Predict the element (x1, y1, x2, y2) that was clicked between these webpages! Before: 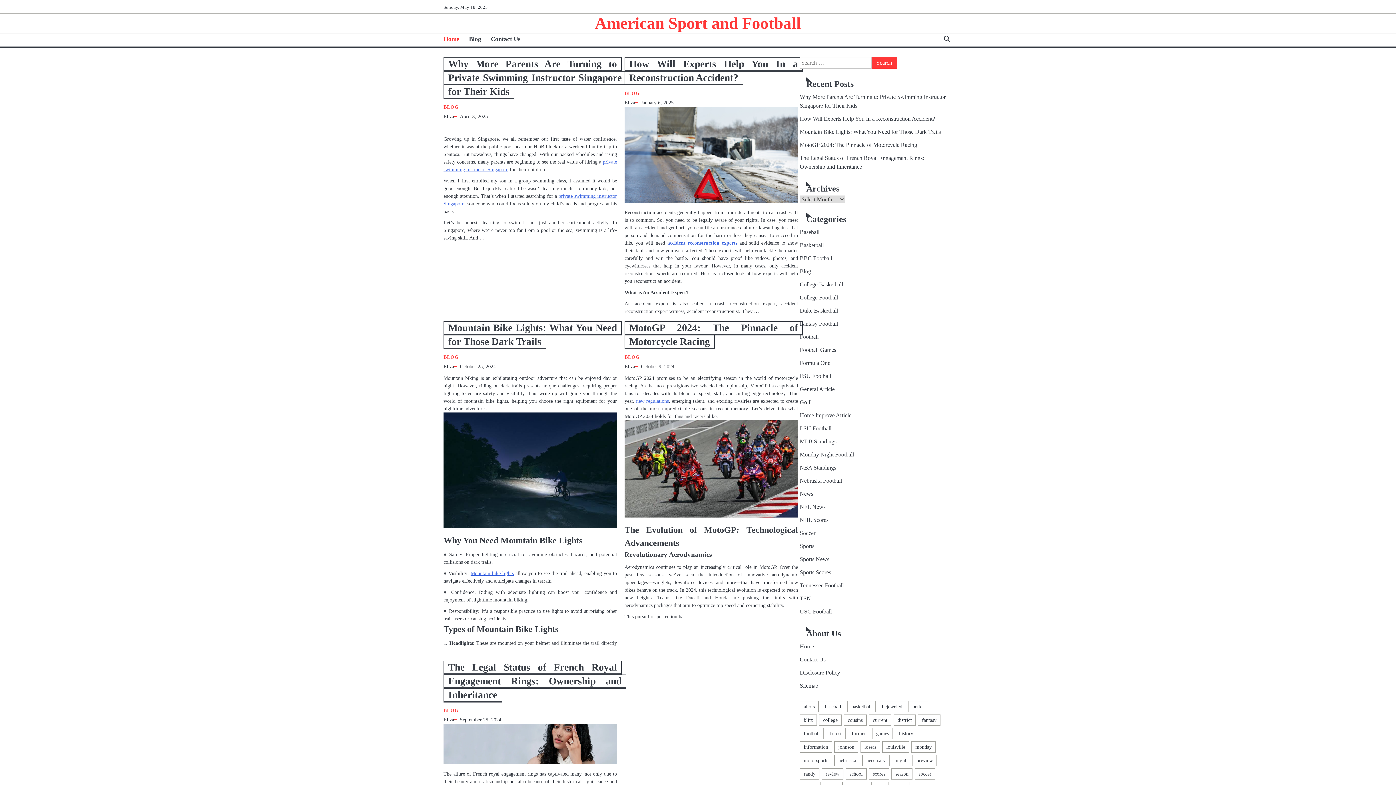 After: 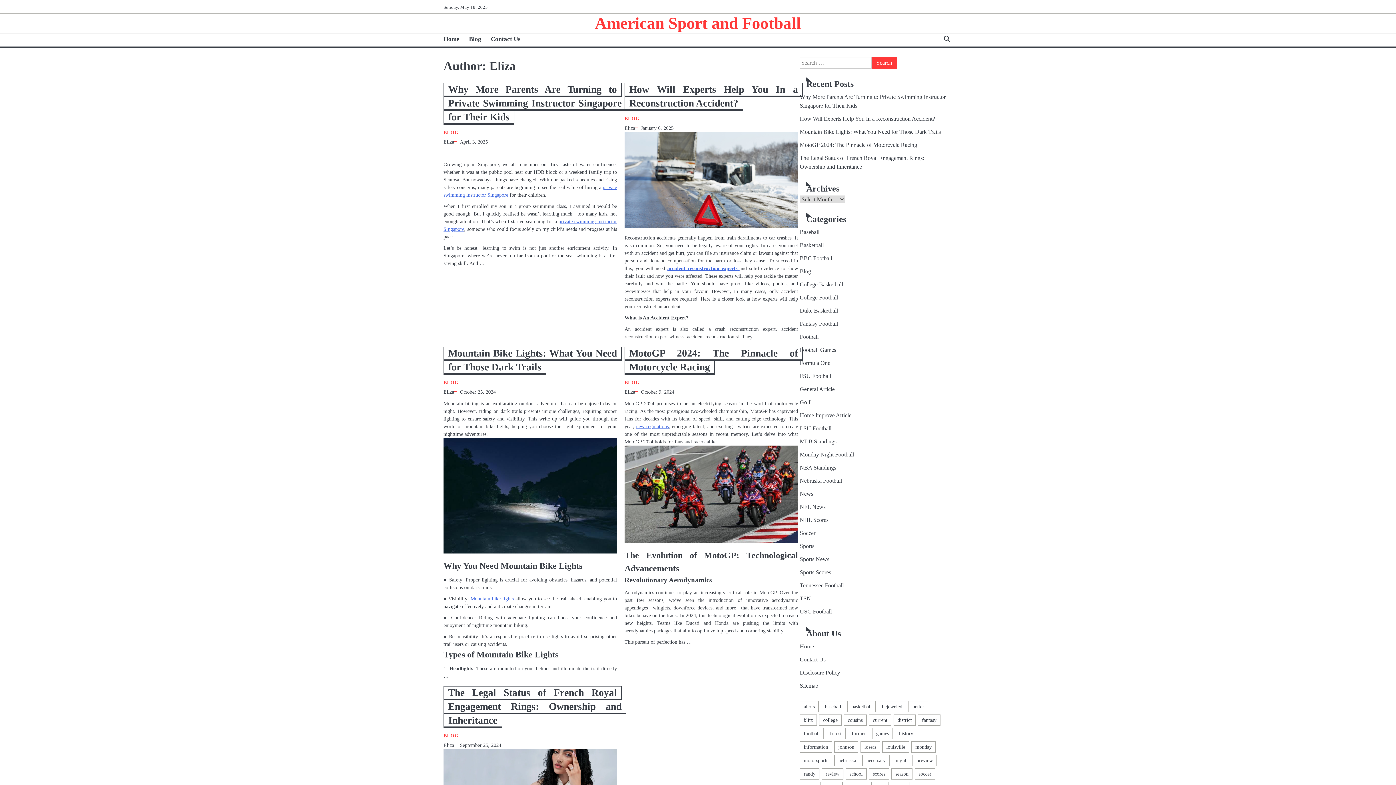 Action: label: Eliza bbox: (624, 363, 635, 369)